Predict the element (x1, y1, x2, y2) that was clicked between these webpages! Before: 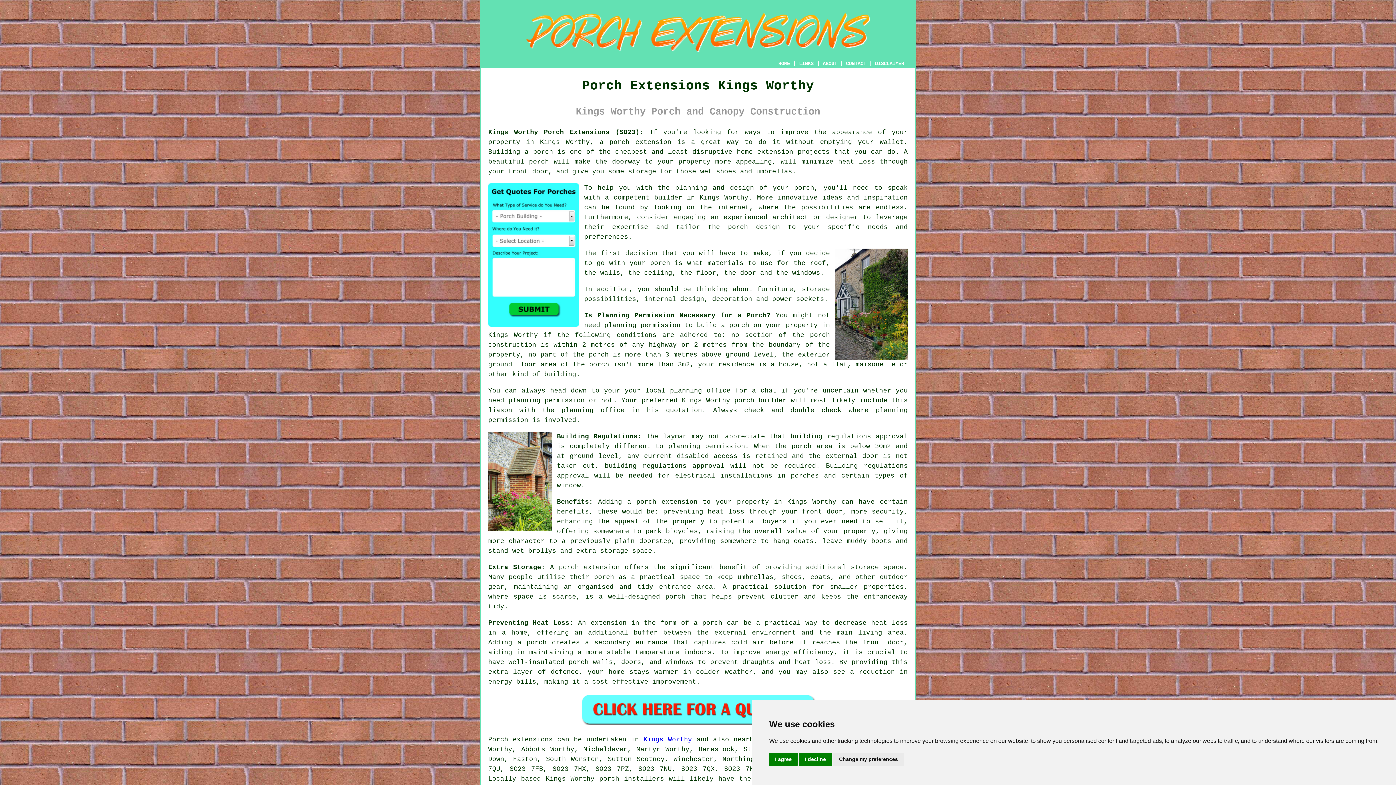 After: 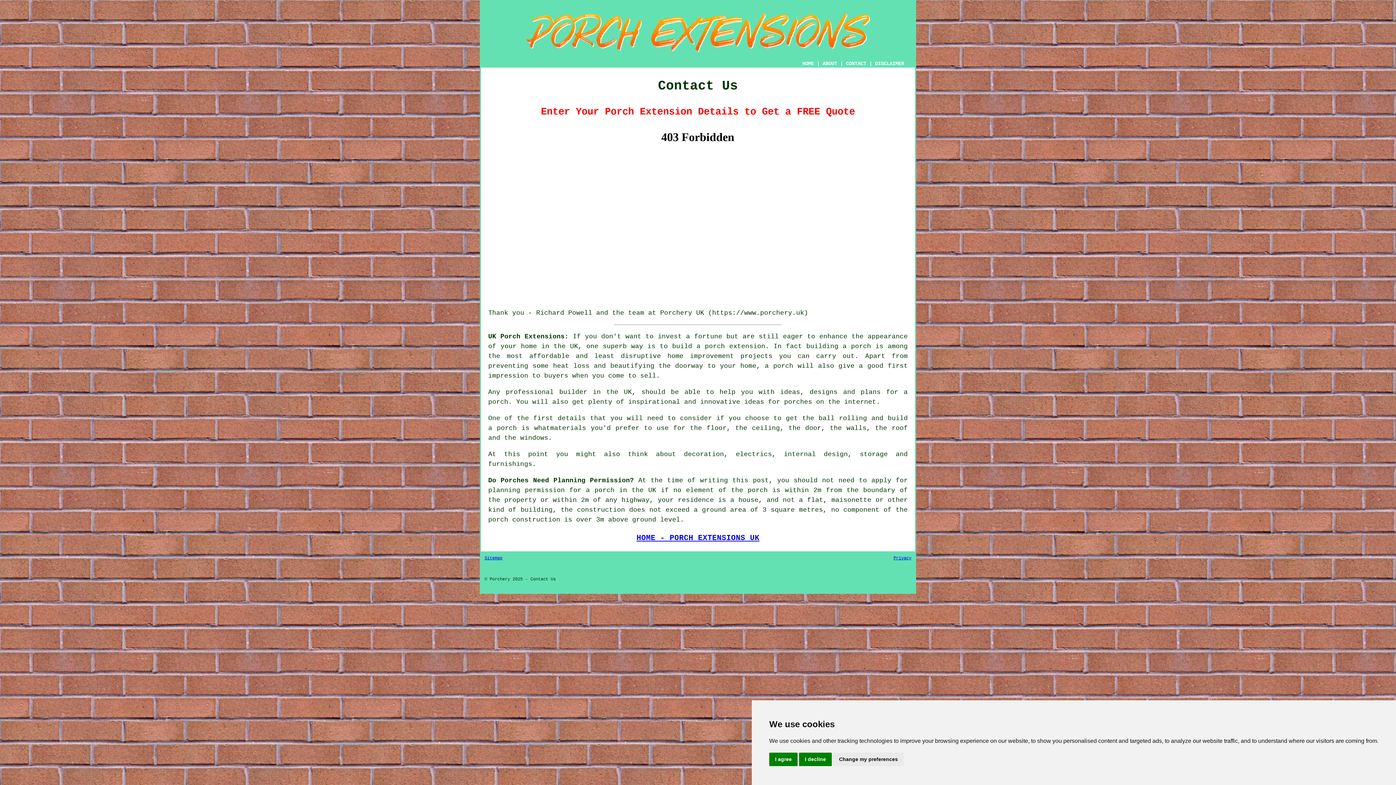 Action: label: CONTACT bbox: (846, 60, 866, 66)